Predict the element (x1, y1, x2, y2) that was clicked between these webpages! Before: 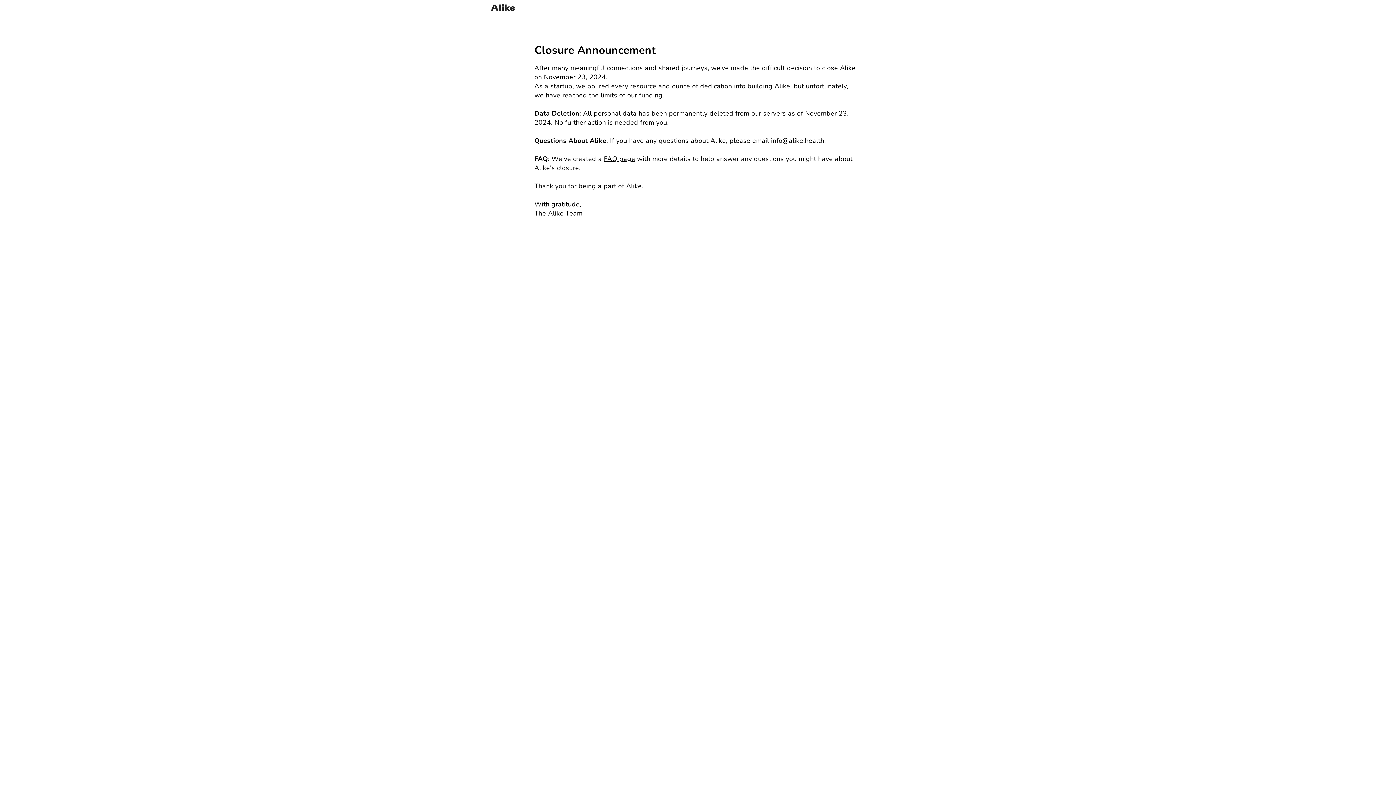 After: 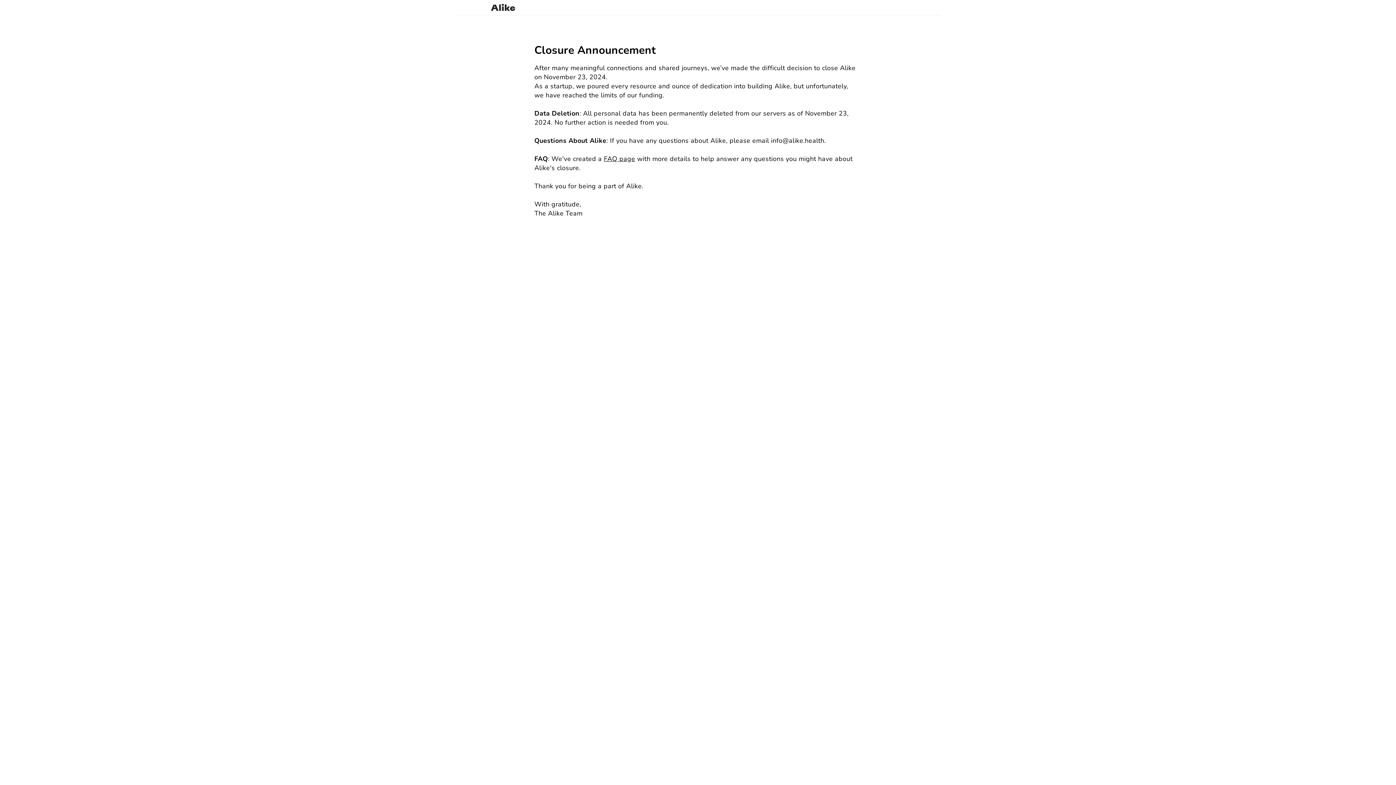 Action: bbox: (454, 3, 522, 11)